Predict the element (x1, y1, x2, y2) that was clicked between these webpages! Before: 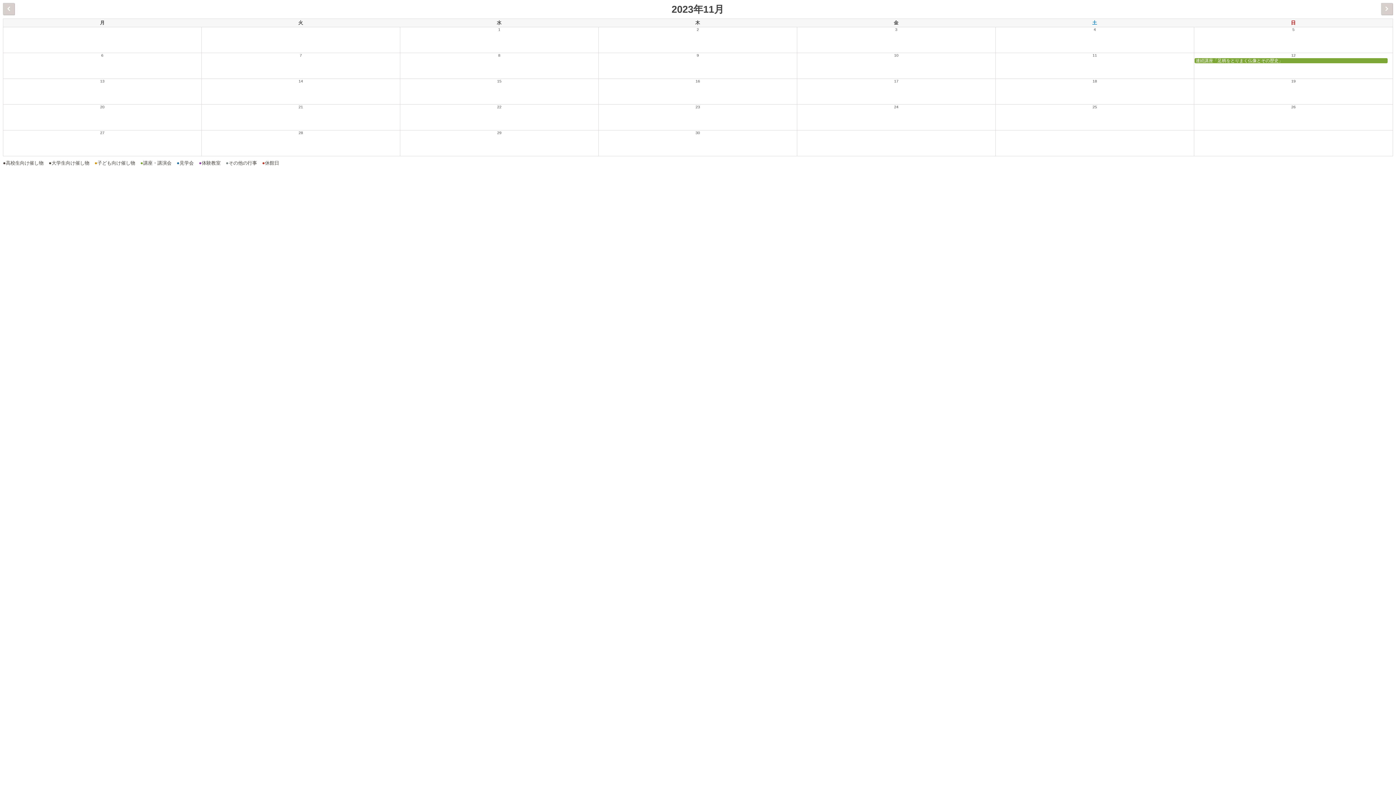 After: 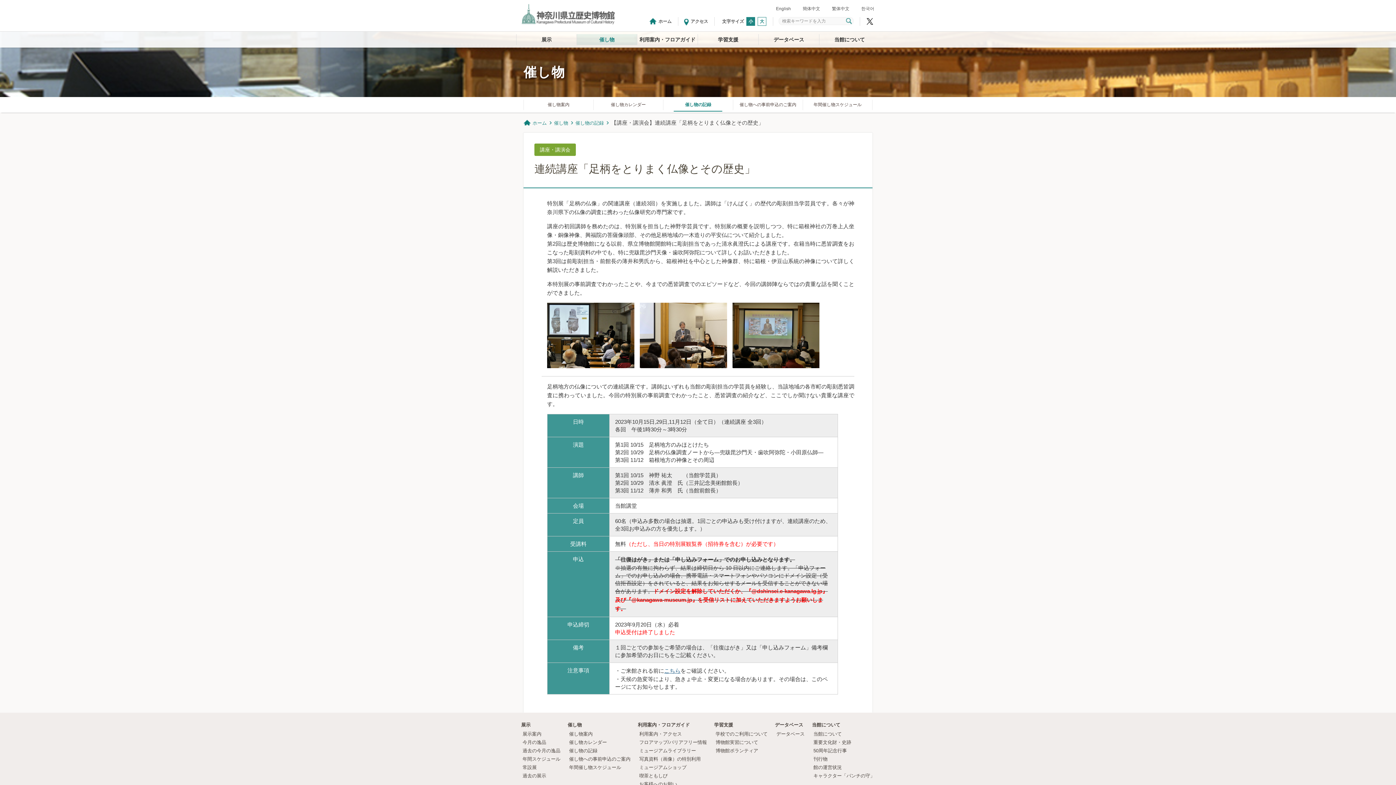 Action: label: 連続講座「足柄をとりまく仏像とその歴史」 bbox: (1194, 58, 1388, 63)